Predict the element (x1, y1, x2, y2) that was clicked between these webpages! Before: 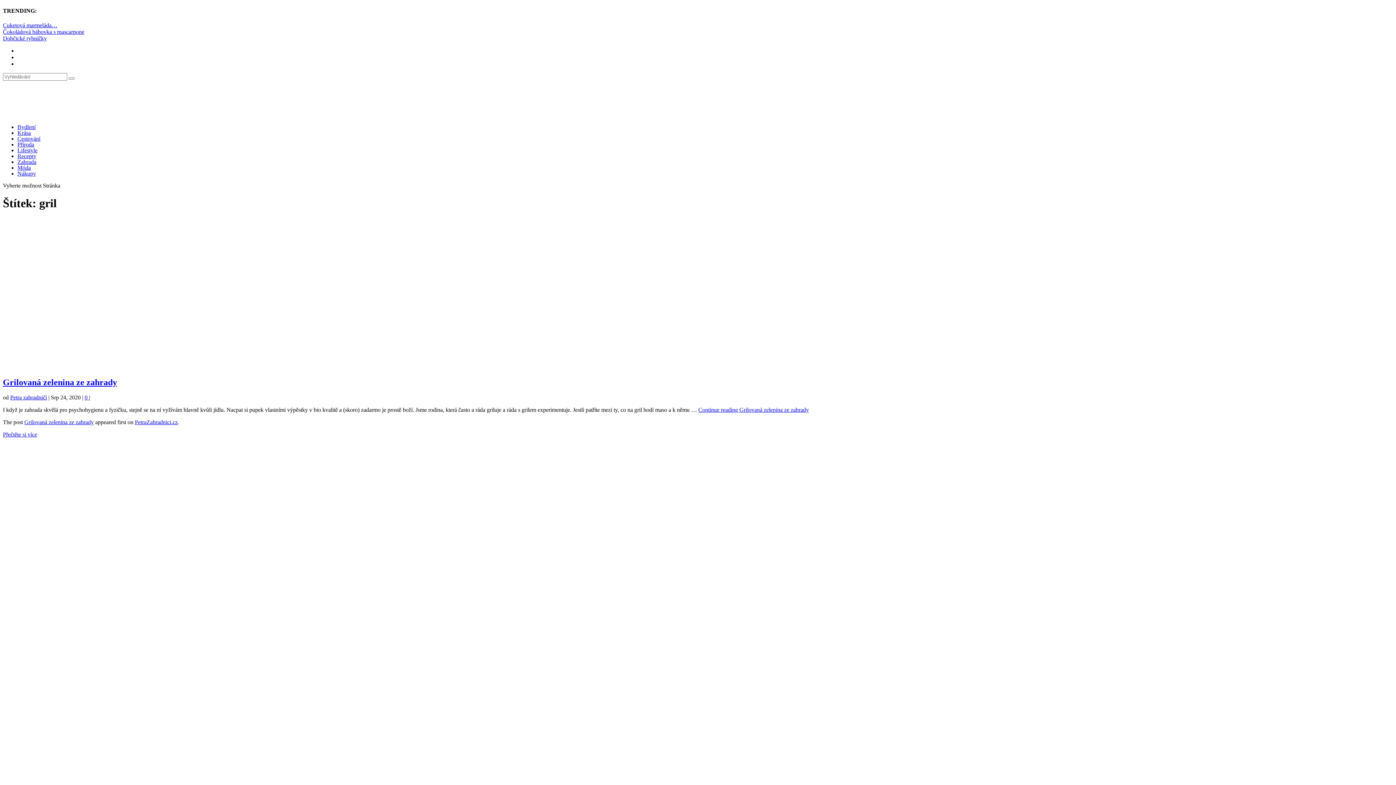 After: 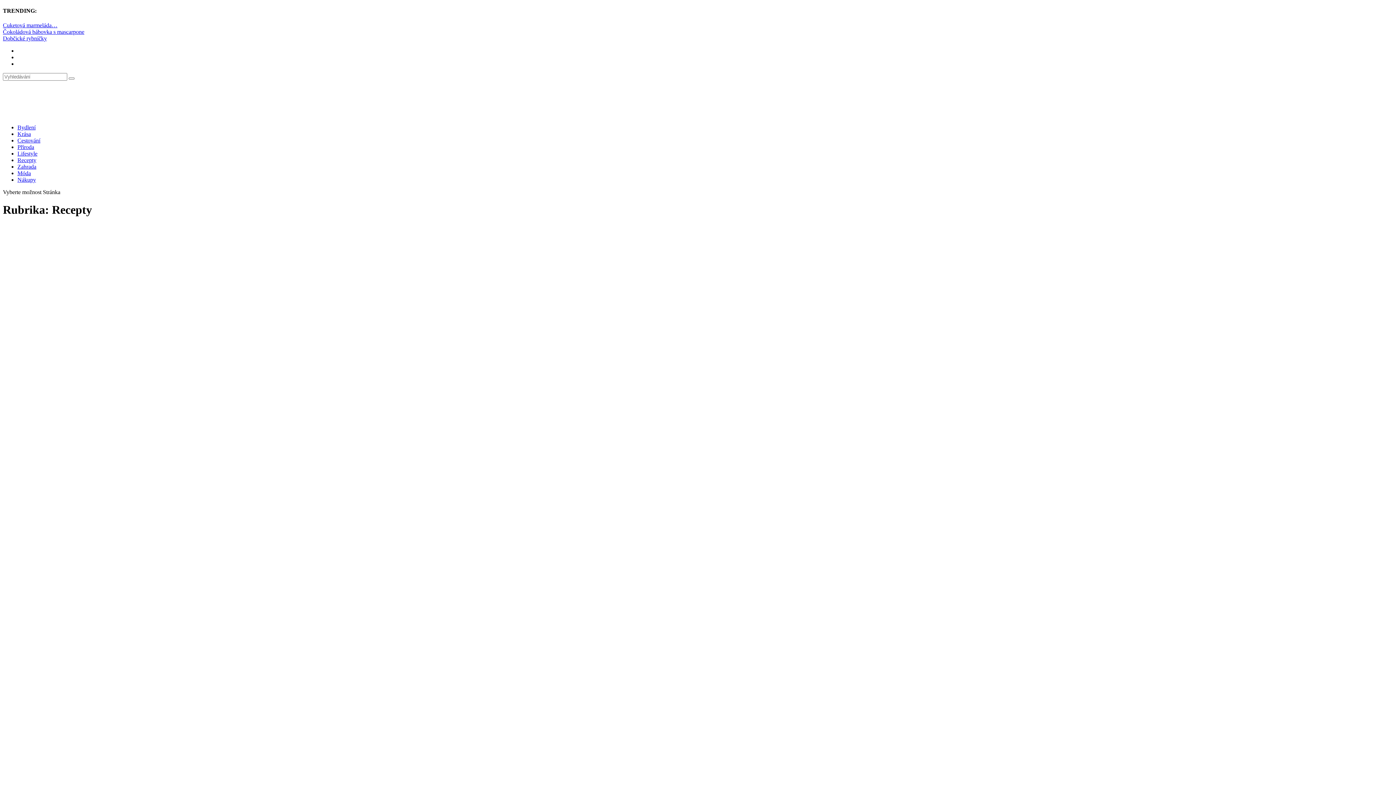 Action: bbox: (17, 152, 36, 159) label: Recepty